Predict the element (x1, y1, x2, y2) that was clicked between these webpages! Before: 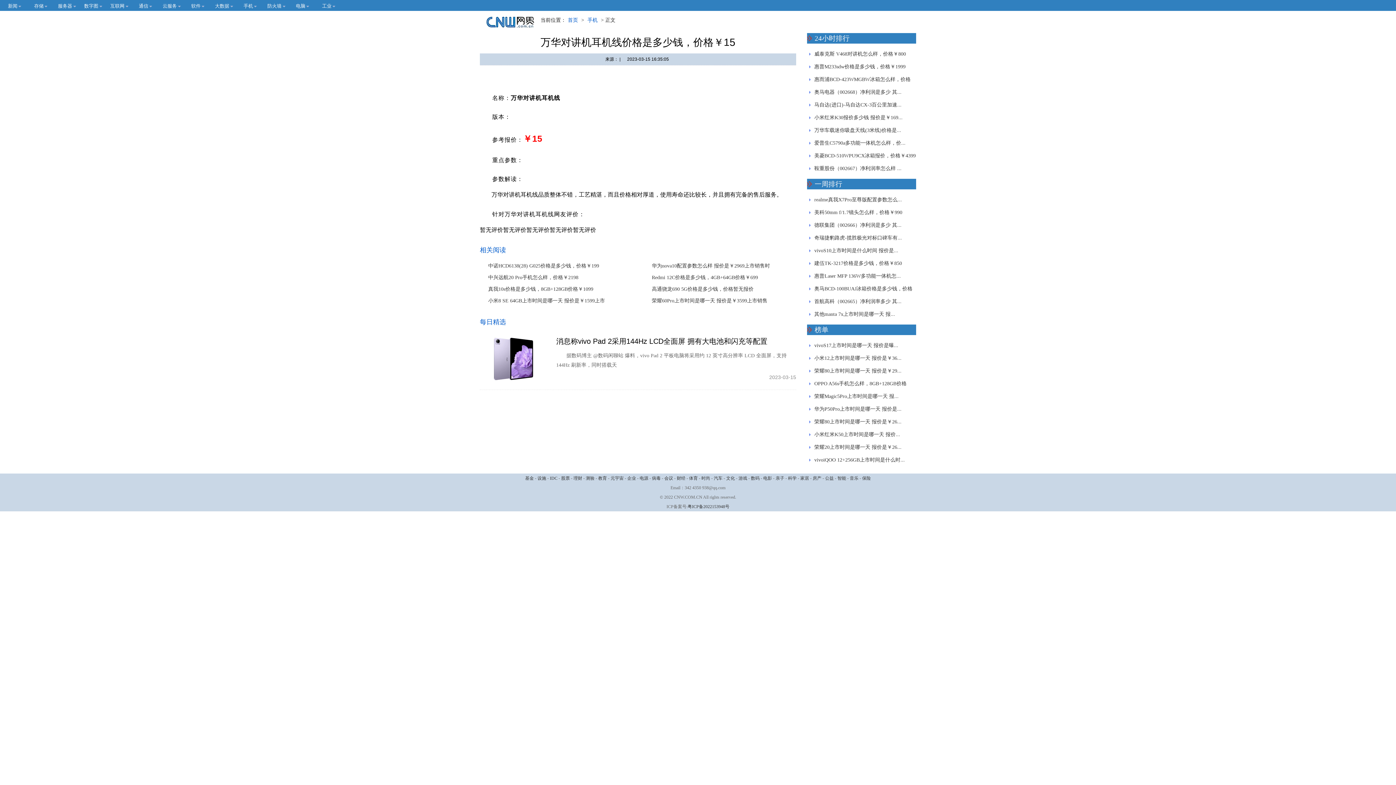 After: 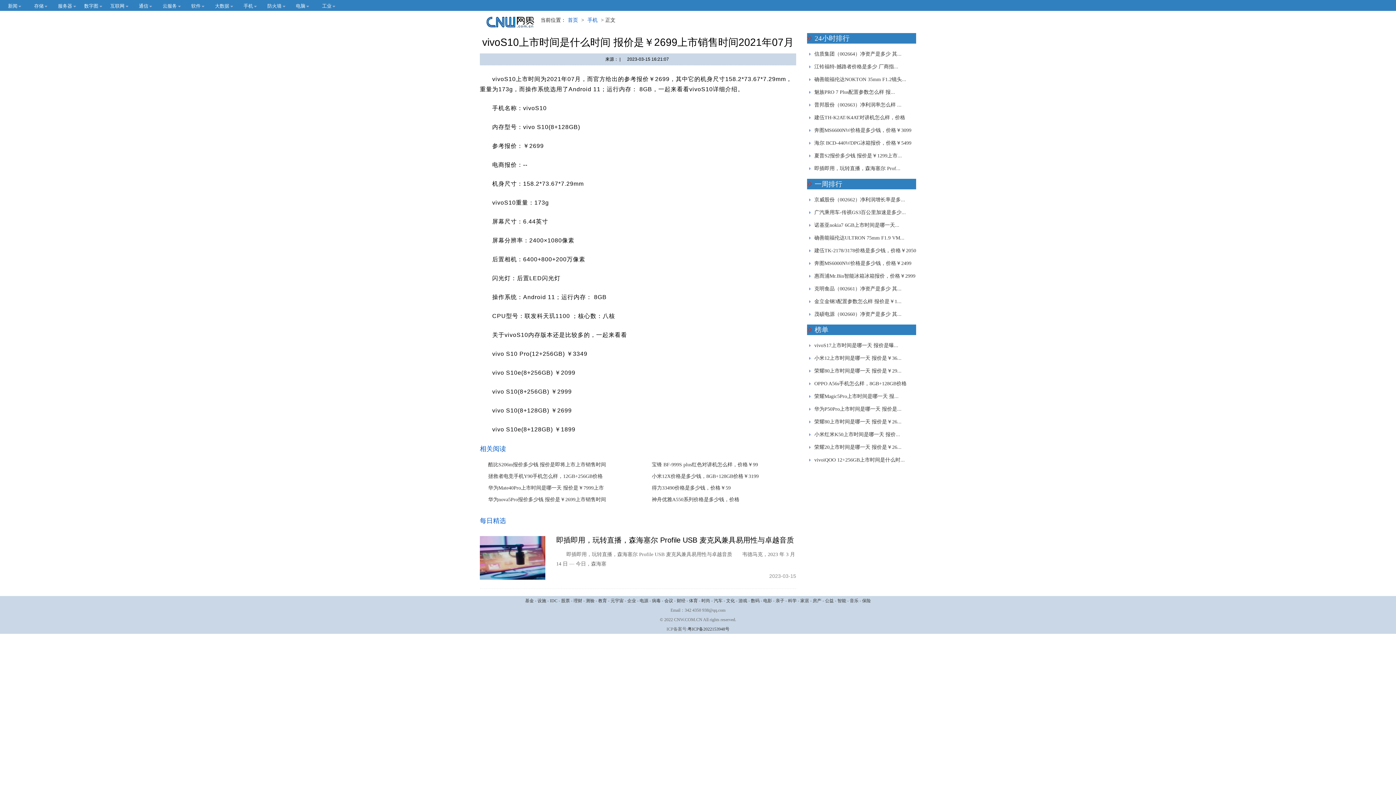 Action: label: vivoS10上市时间是什么时间 报价是... bbox: (809, 244, 920, 257)